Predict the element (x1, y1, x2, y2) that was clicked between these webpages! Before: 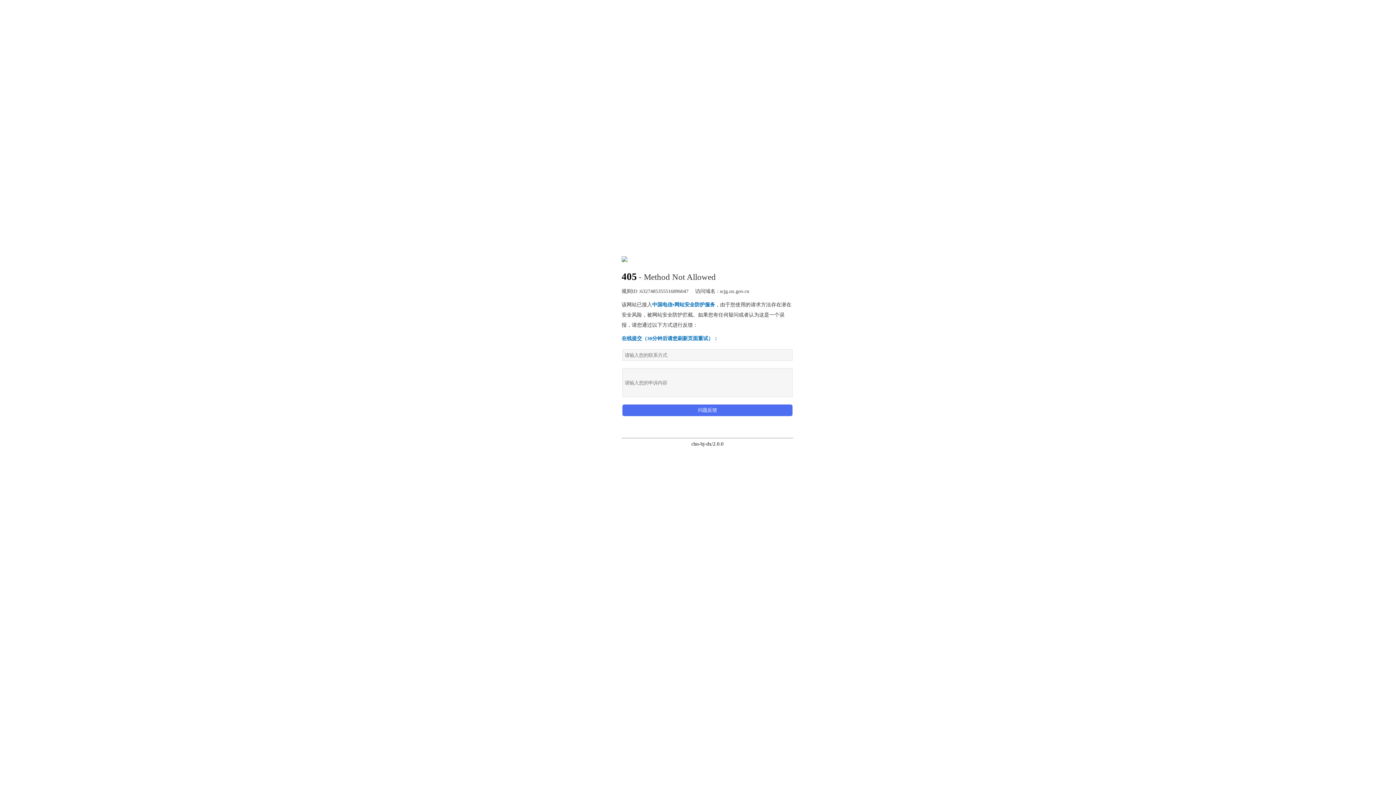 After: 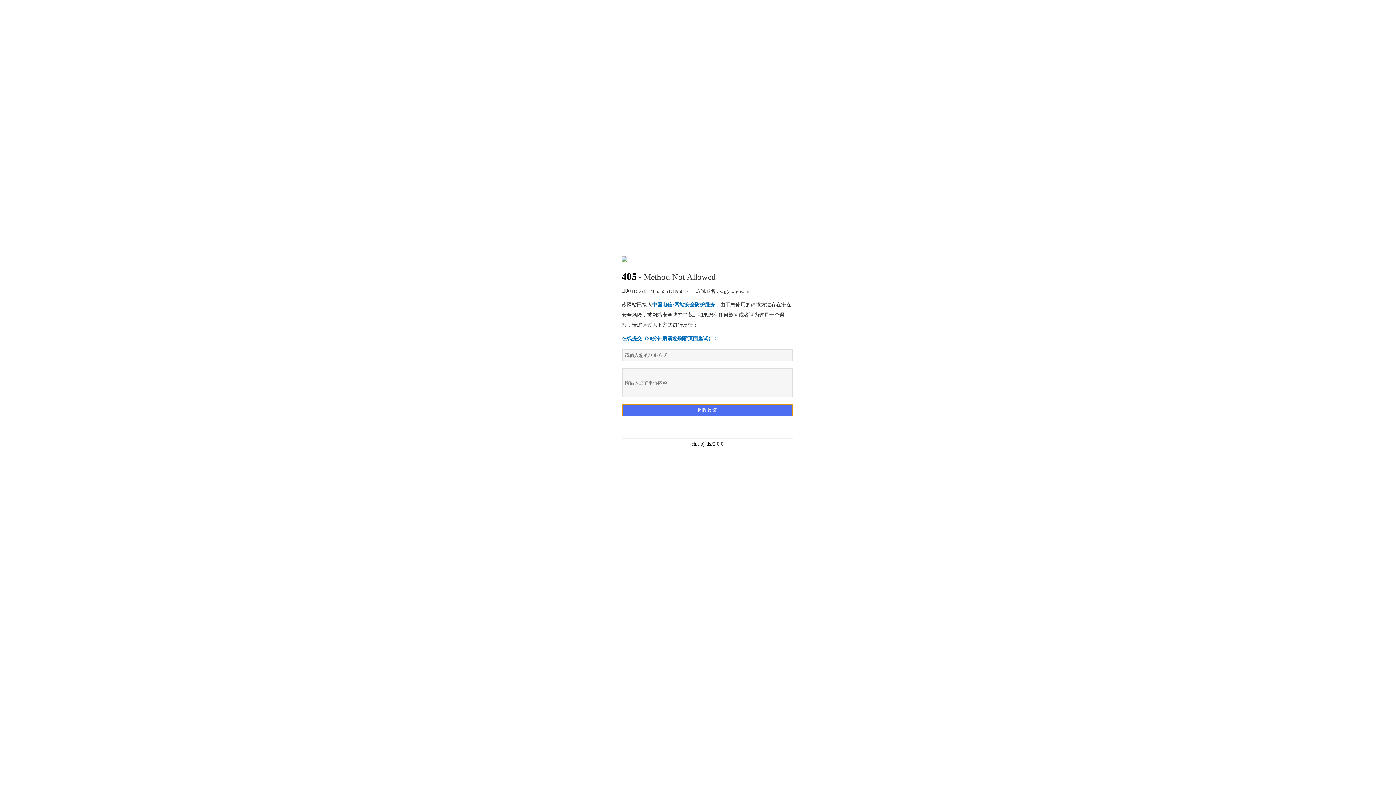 Action: bbox: (622, 404, 792, 416) label: 问题反馈